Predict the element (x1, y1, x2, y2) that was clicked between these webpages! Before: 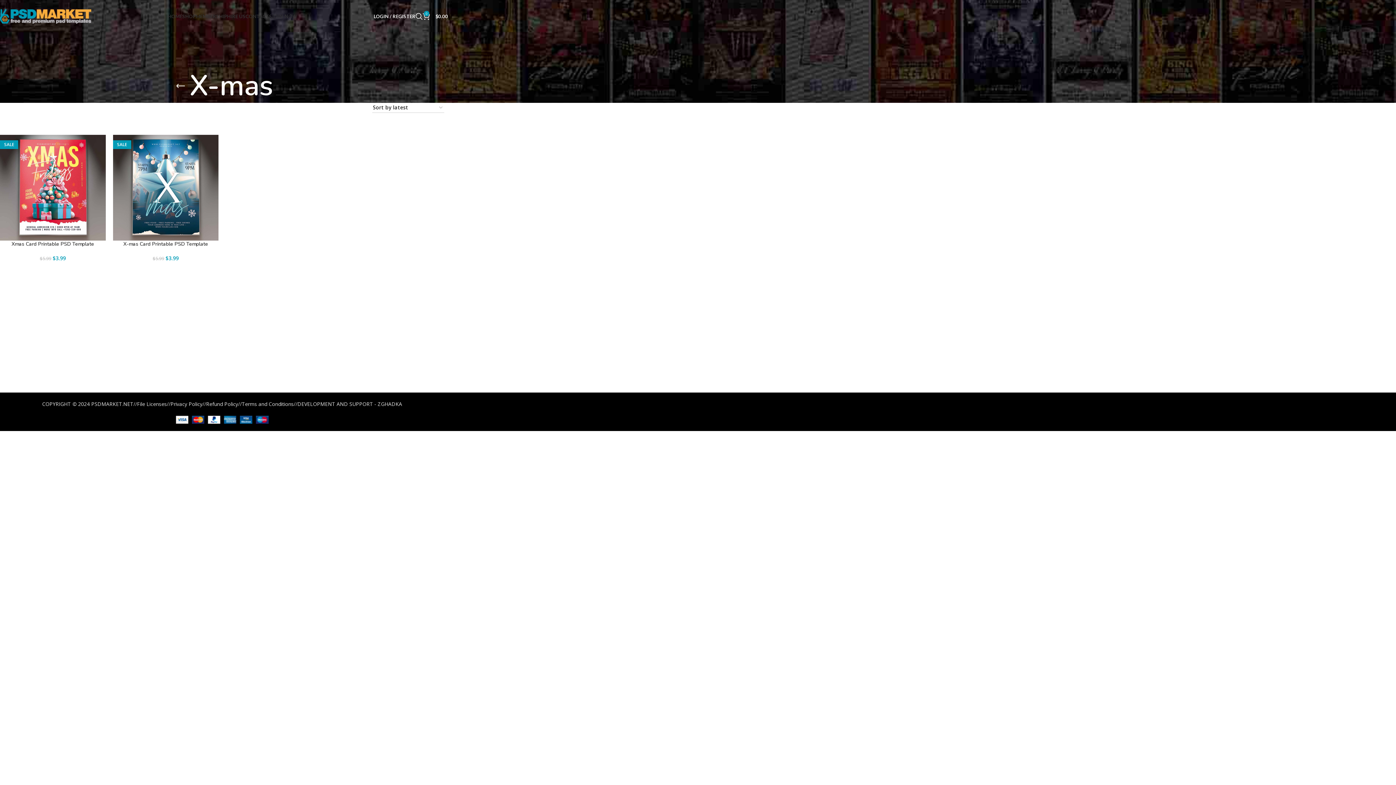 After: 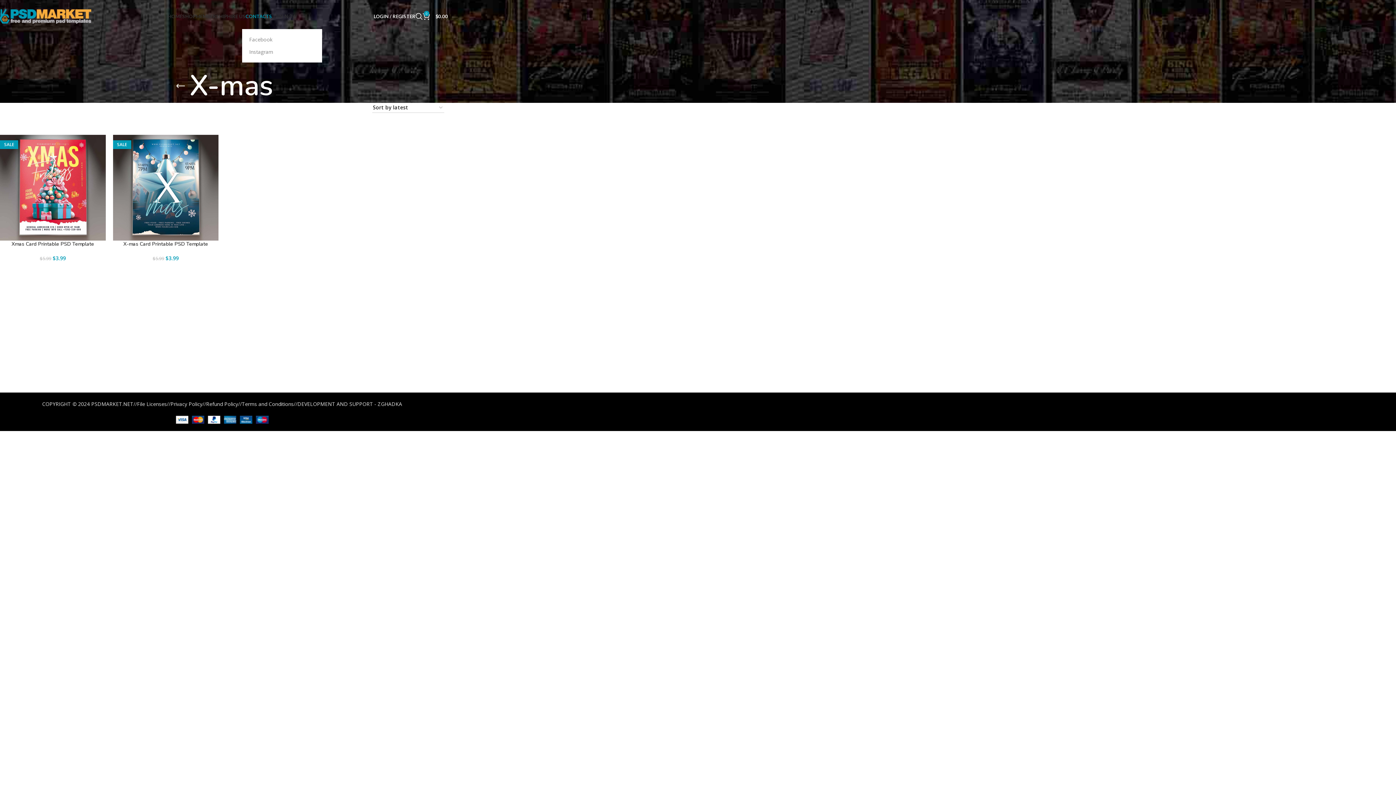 Action: label: CONTACTS bbox: (245, 9, 272, 23)